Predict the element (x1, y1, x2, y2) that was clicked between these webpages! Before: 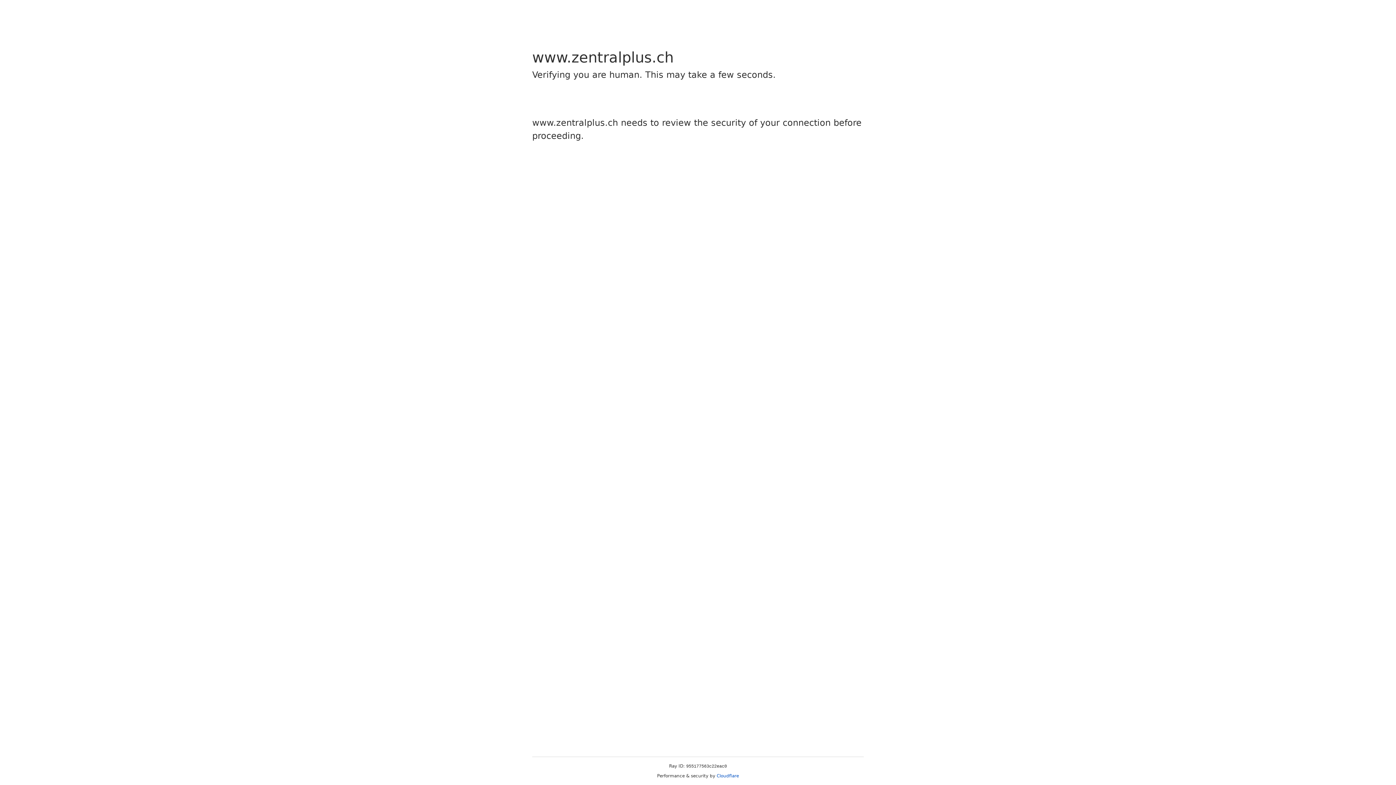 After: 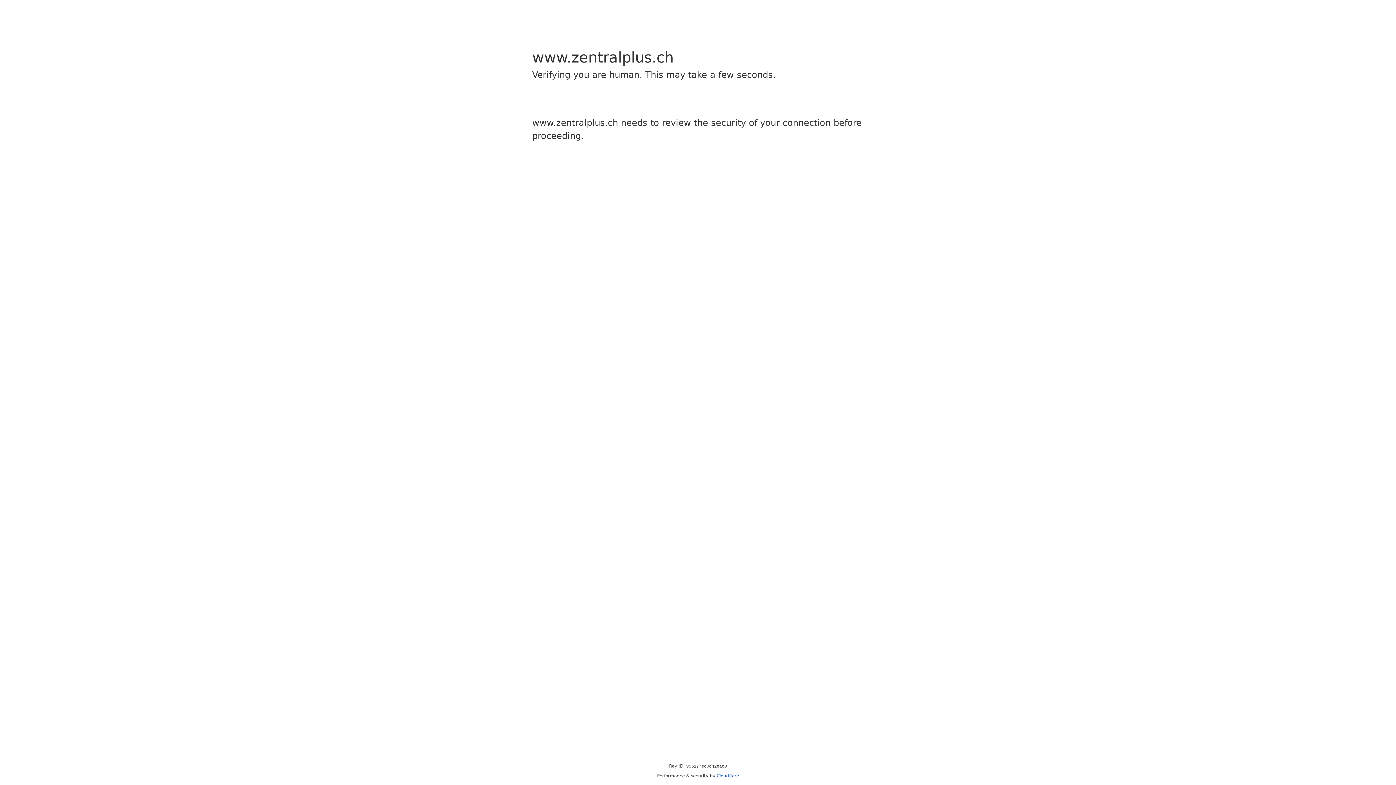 Action: bbox: (716, 773, 739, 778) label: Cloudflare